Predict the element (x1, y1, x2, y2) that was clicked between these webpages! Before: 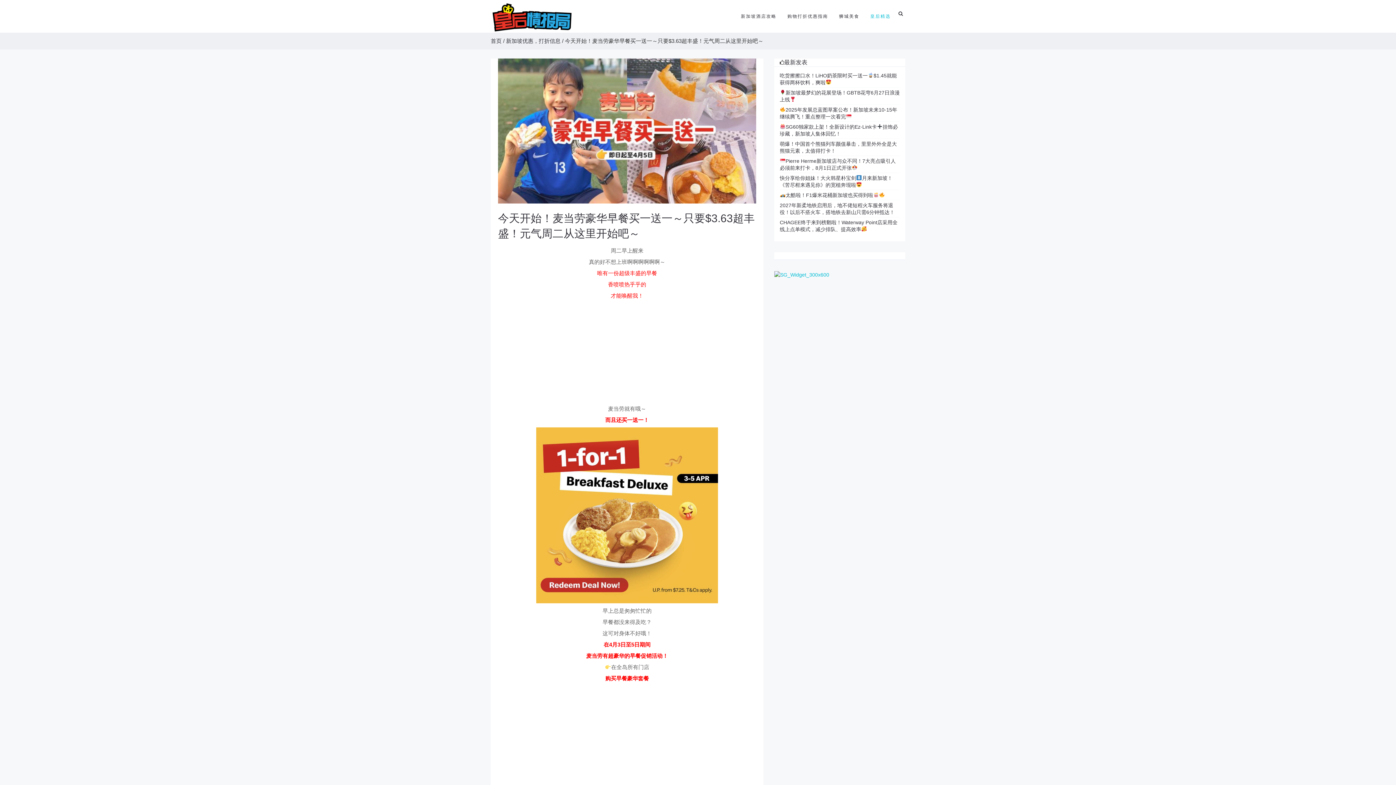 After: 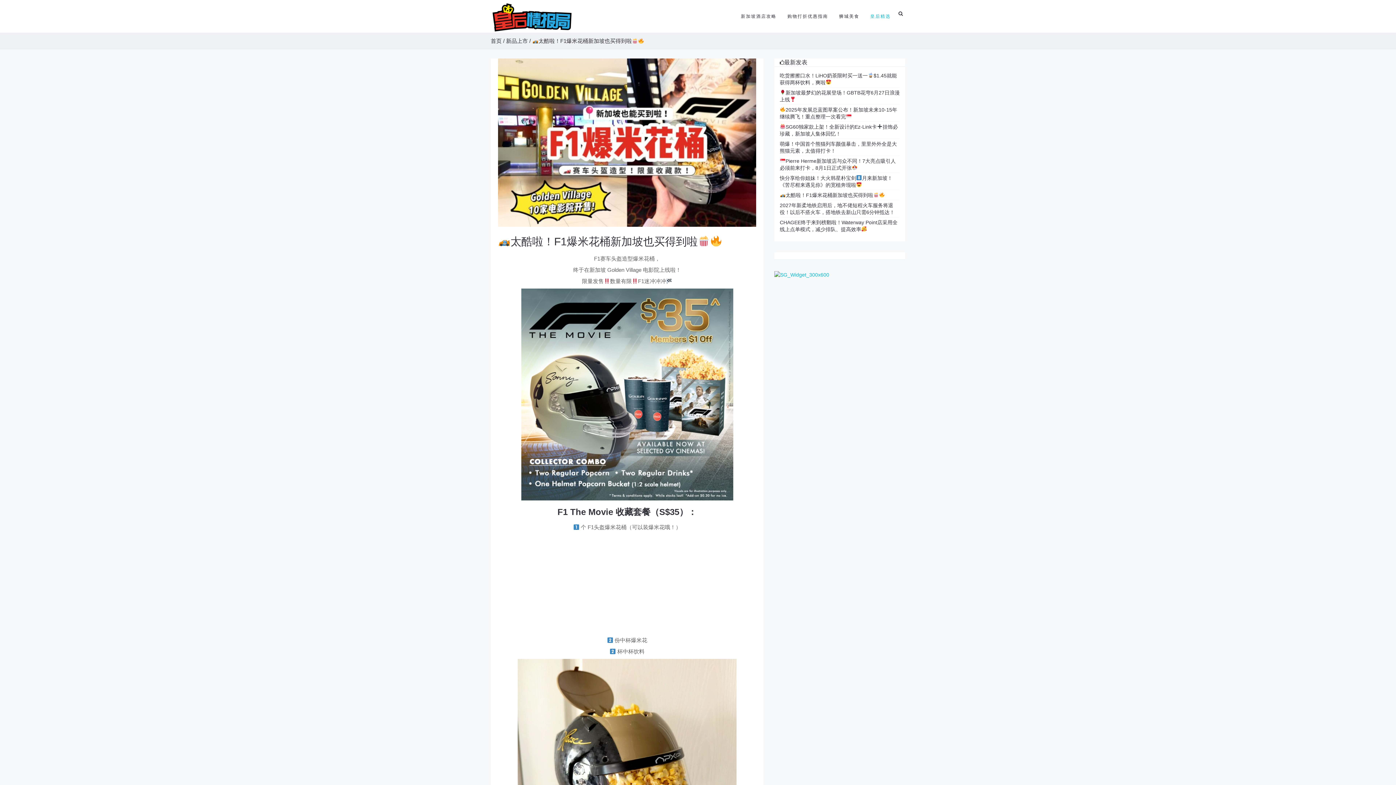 Action: bbox: (780, 192, 885, 198) label: 太酷啦！F1爆米花桶新加坡也买得到啦